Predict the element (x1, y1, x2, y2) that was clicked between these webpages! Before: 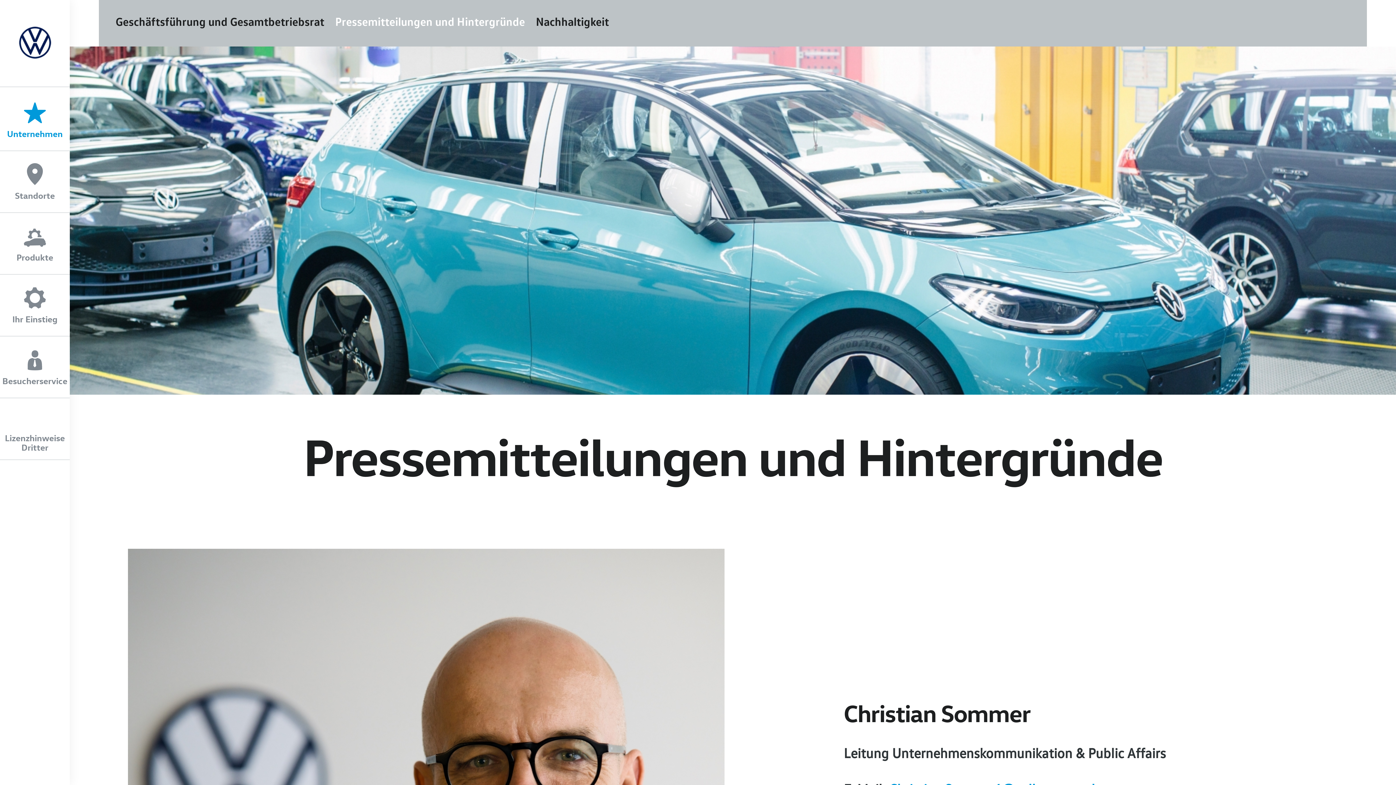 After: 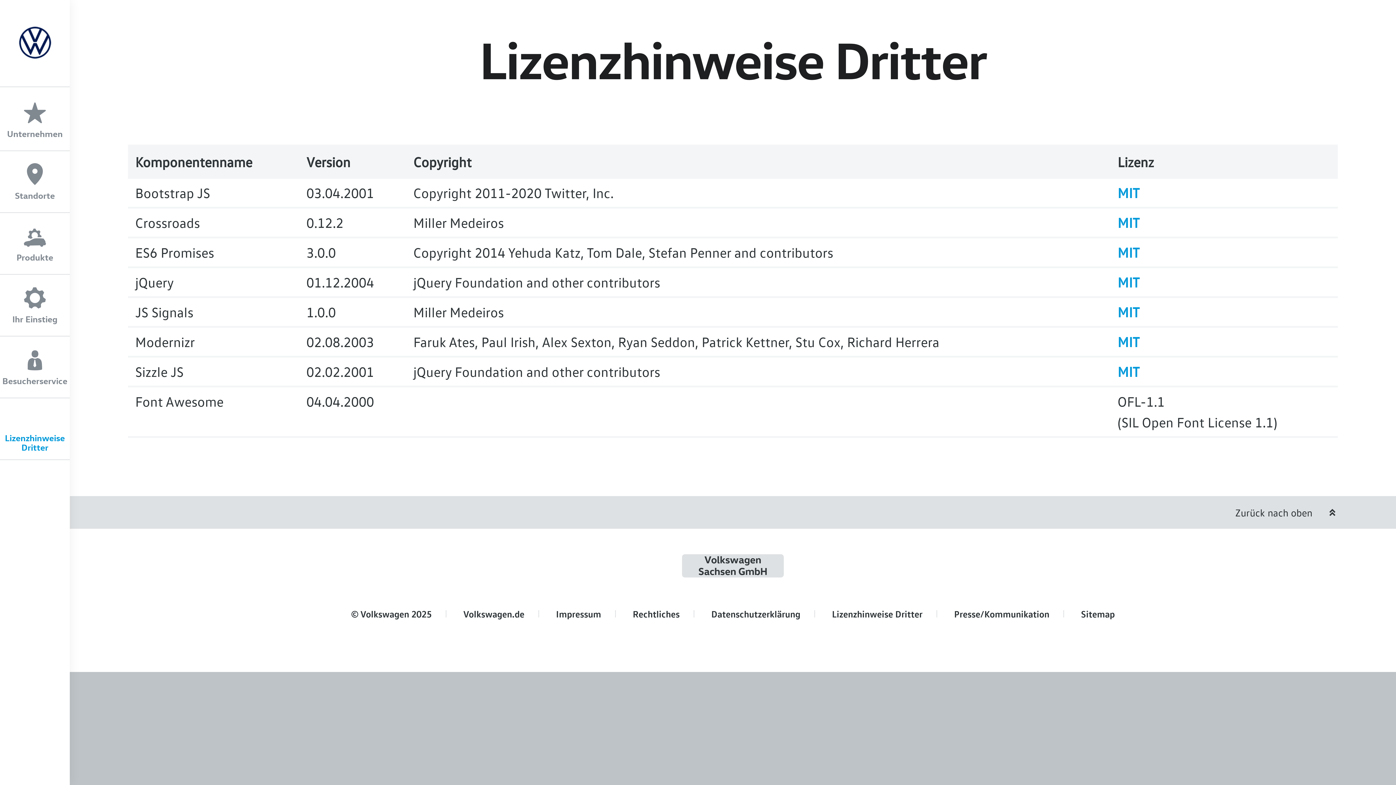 Action: label: Lizenzhinweise Dritter bbox: (0, 398, 69, 459)